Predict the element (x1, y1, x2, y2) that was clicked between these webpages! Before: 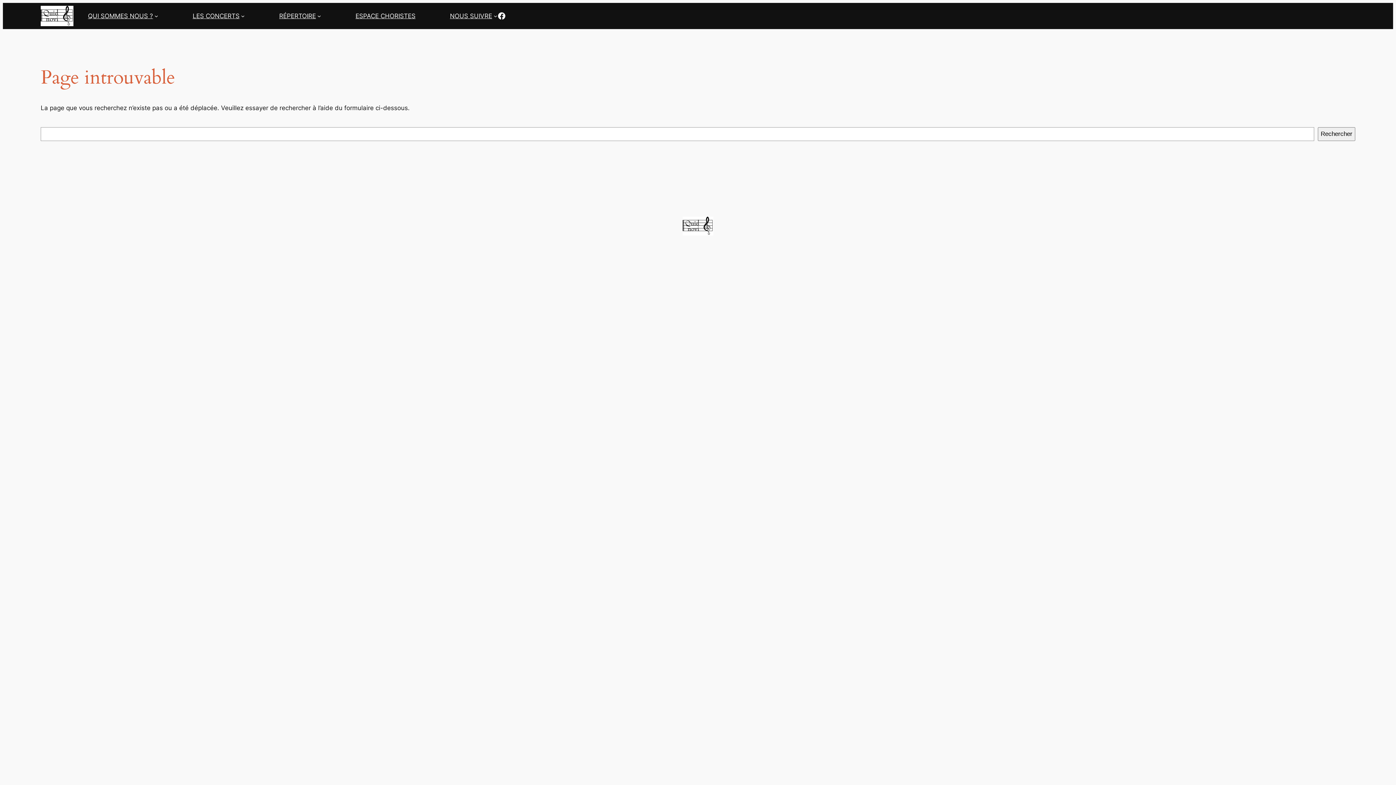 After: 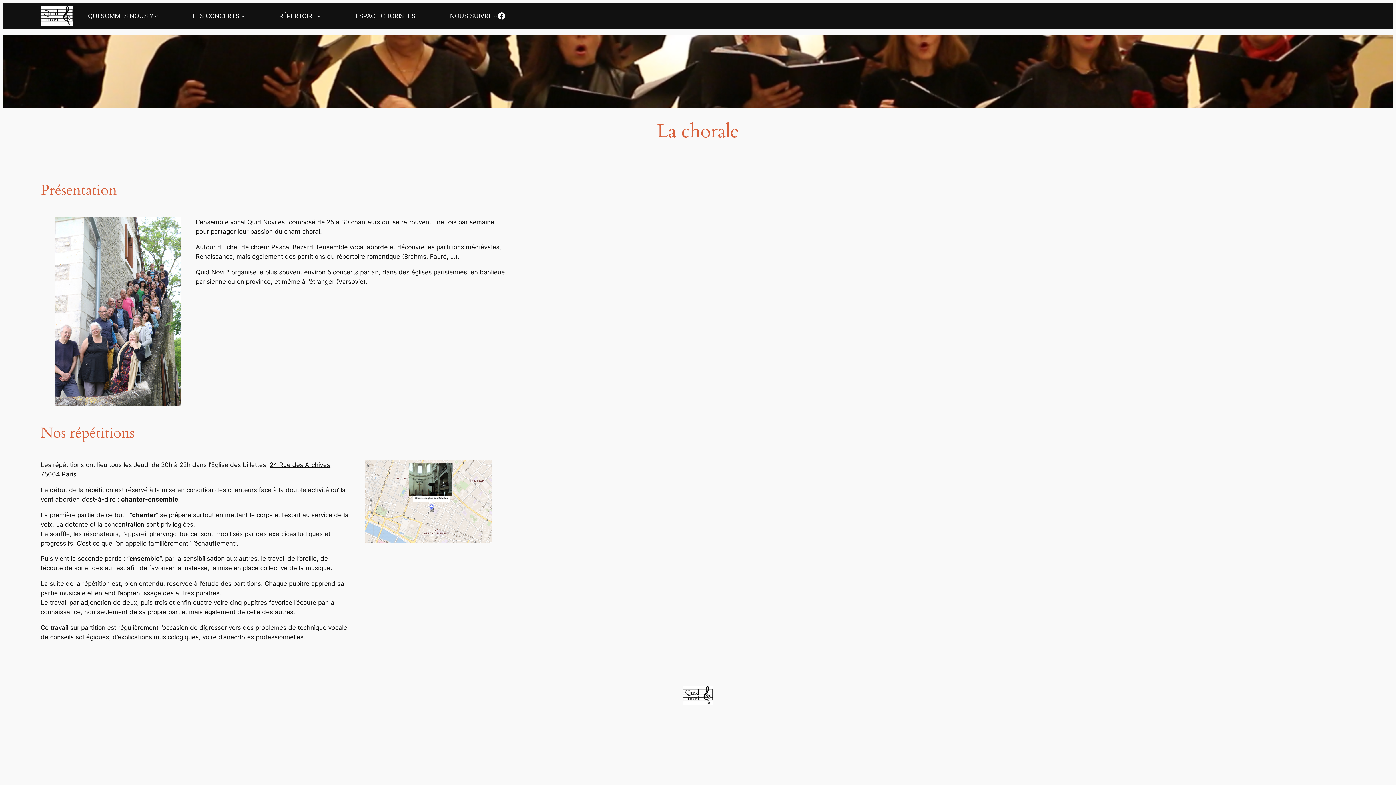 Action: label: QUI SOMMES NOUS ? bbox: (88, 11, 153, 20)